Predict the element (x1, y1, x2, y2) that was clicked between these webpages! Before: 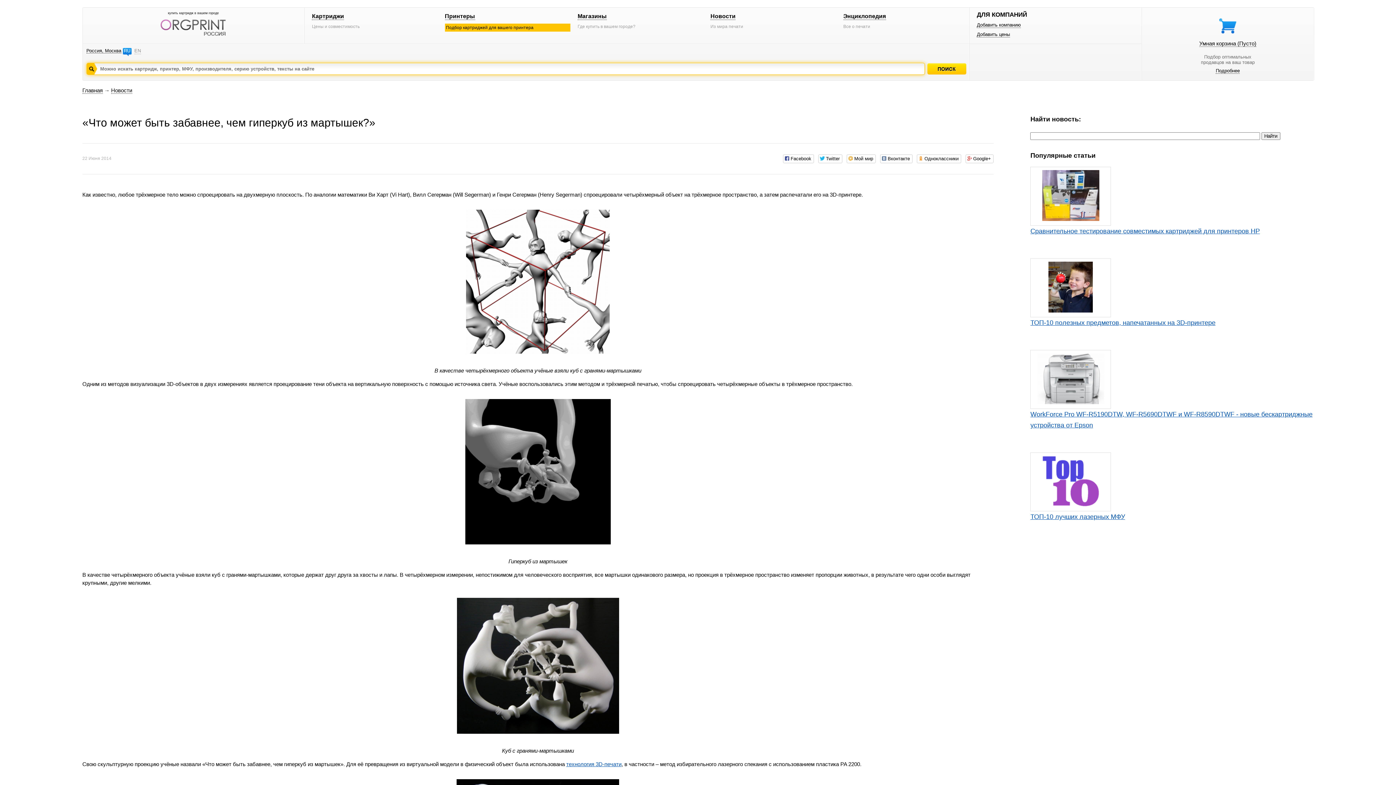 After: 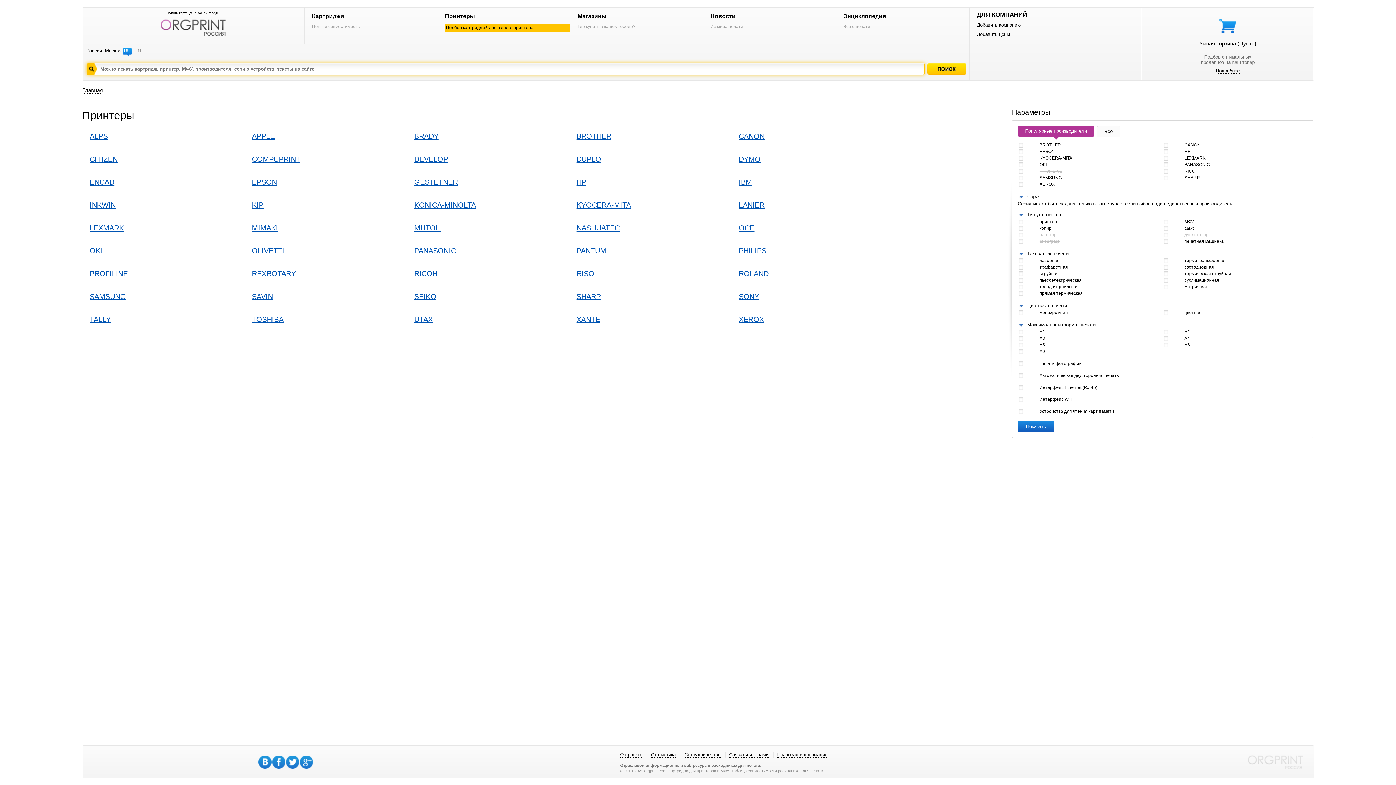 Action: label: Принтеры bbox: (444, 13, 475, 20)